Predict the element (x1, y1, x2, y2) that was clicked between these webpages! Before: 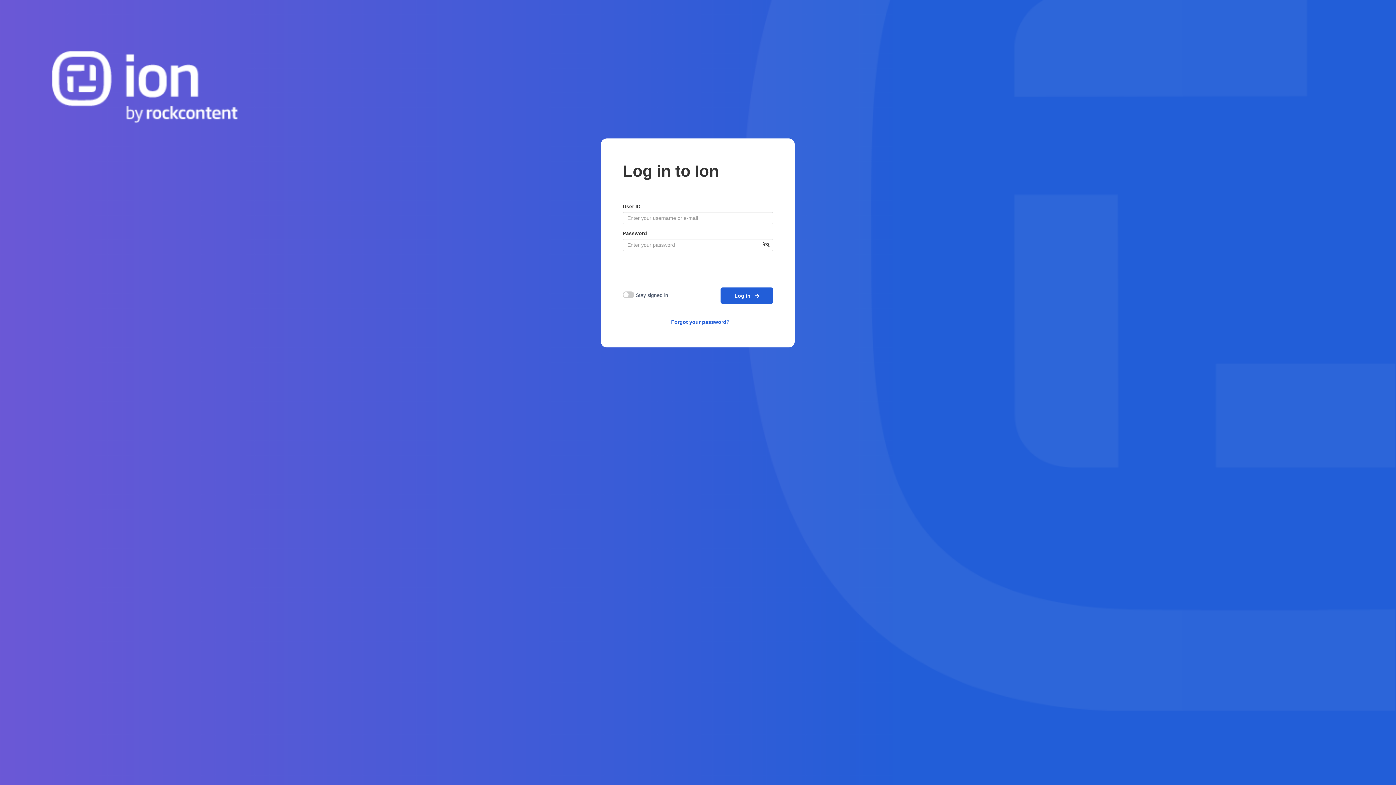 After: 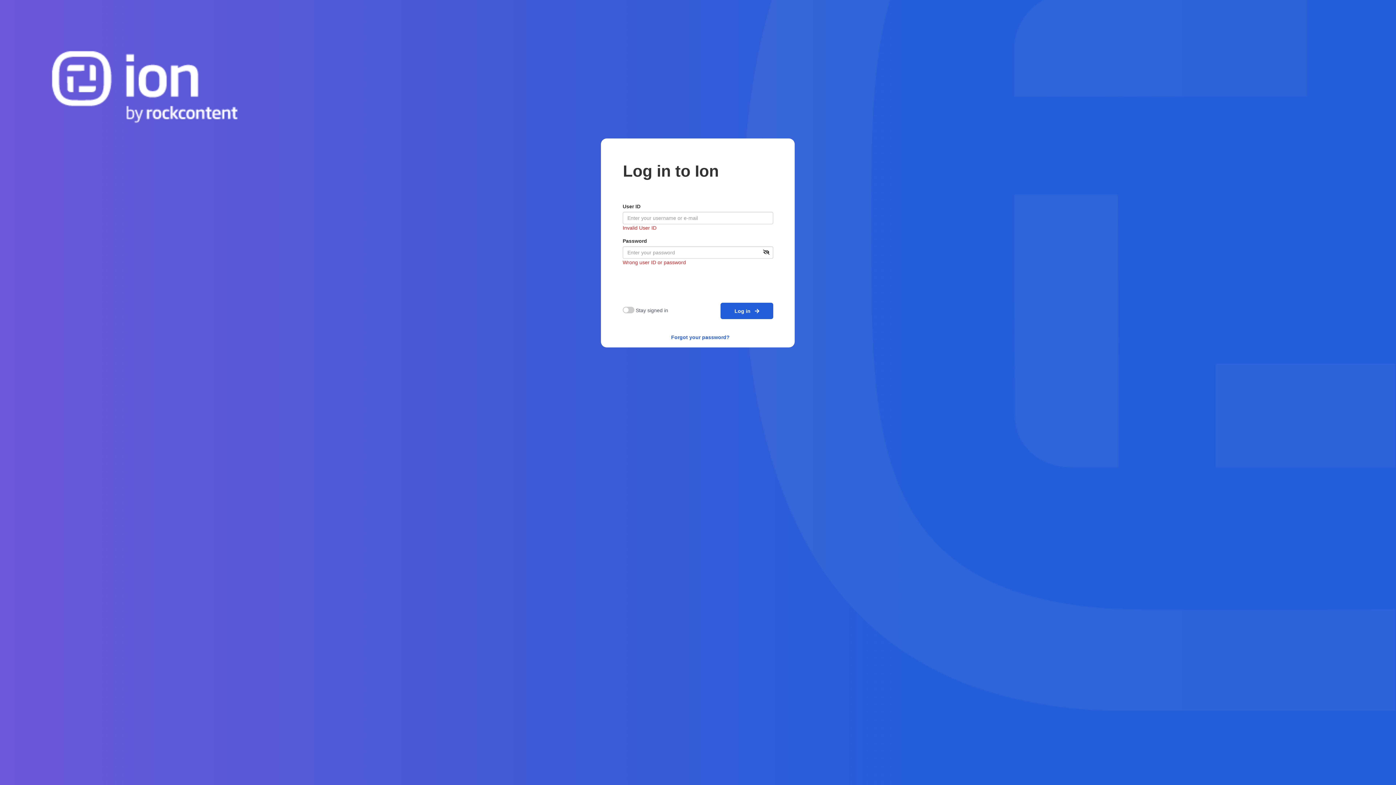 Action: bbox: (720, 287, 773, 304) label: Log in   